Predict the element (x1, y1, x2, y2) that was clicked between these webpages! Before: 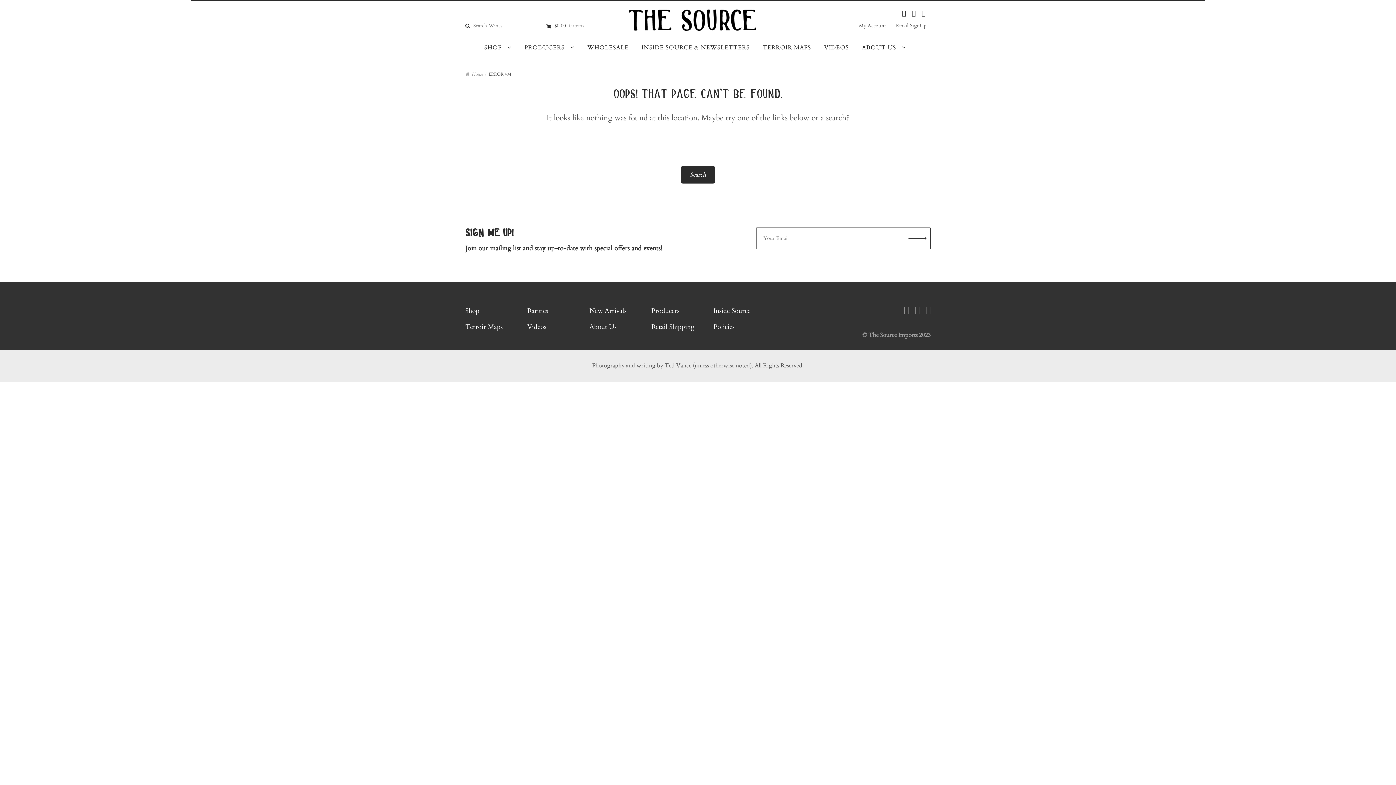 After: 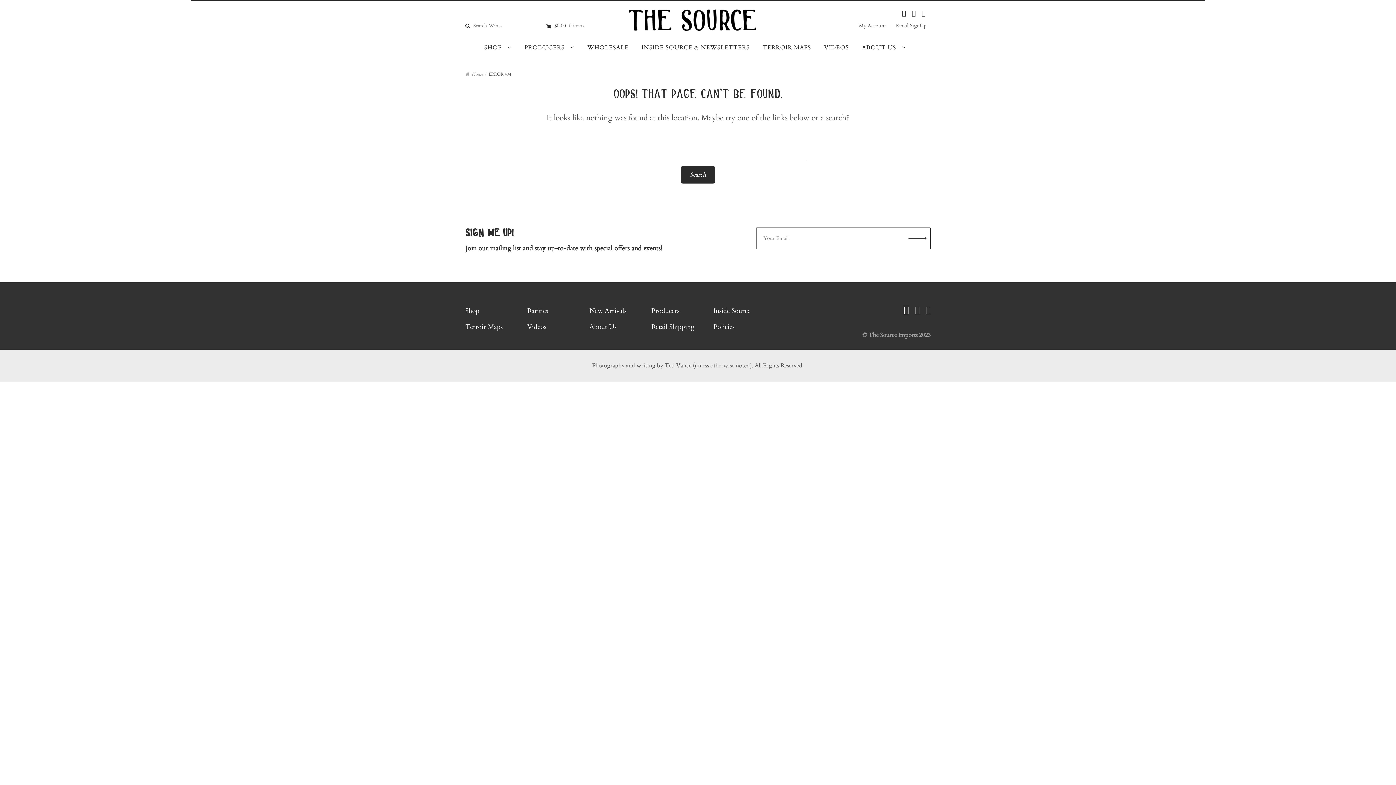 Action: bbox: (903, 307, 909, 315)